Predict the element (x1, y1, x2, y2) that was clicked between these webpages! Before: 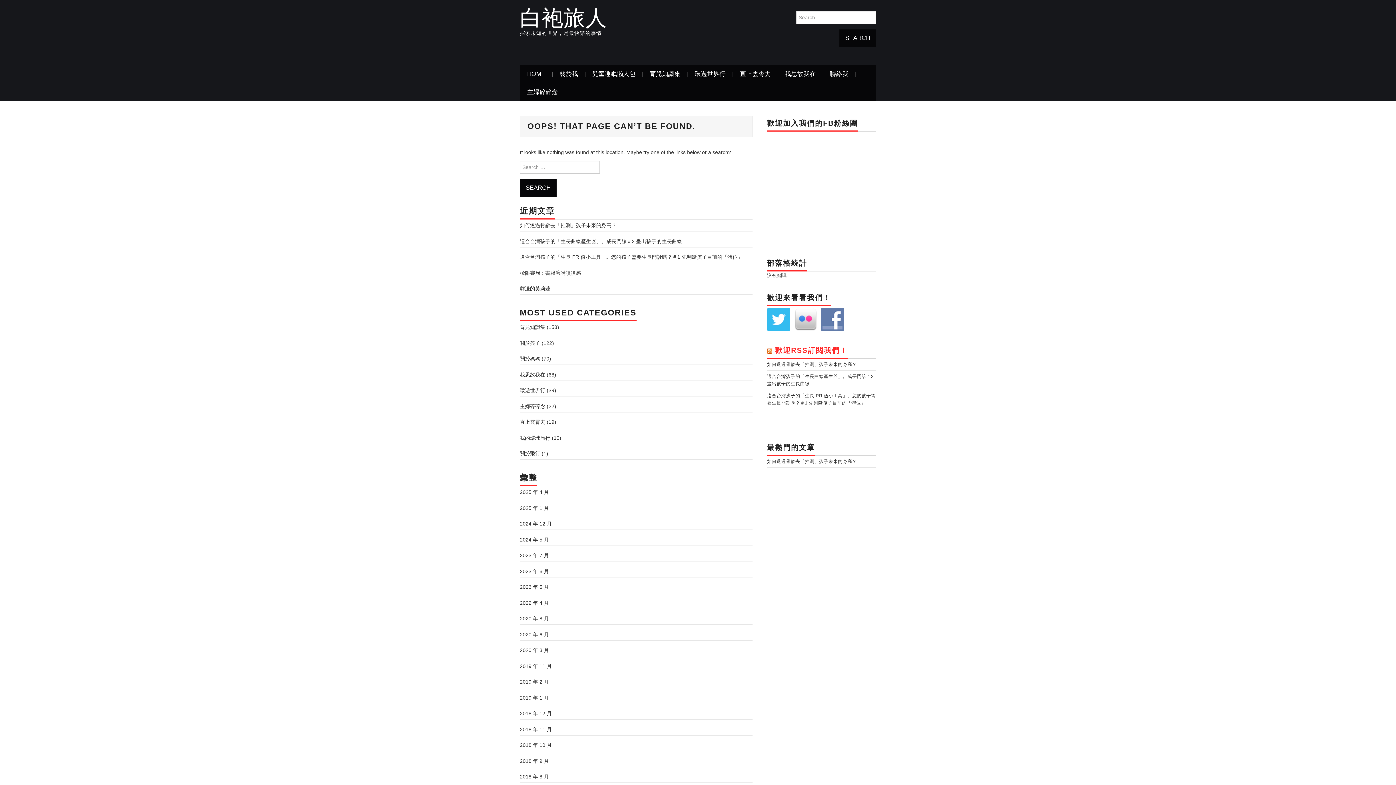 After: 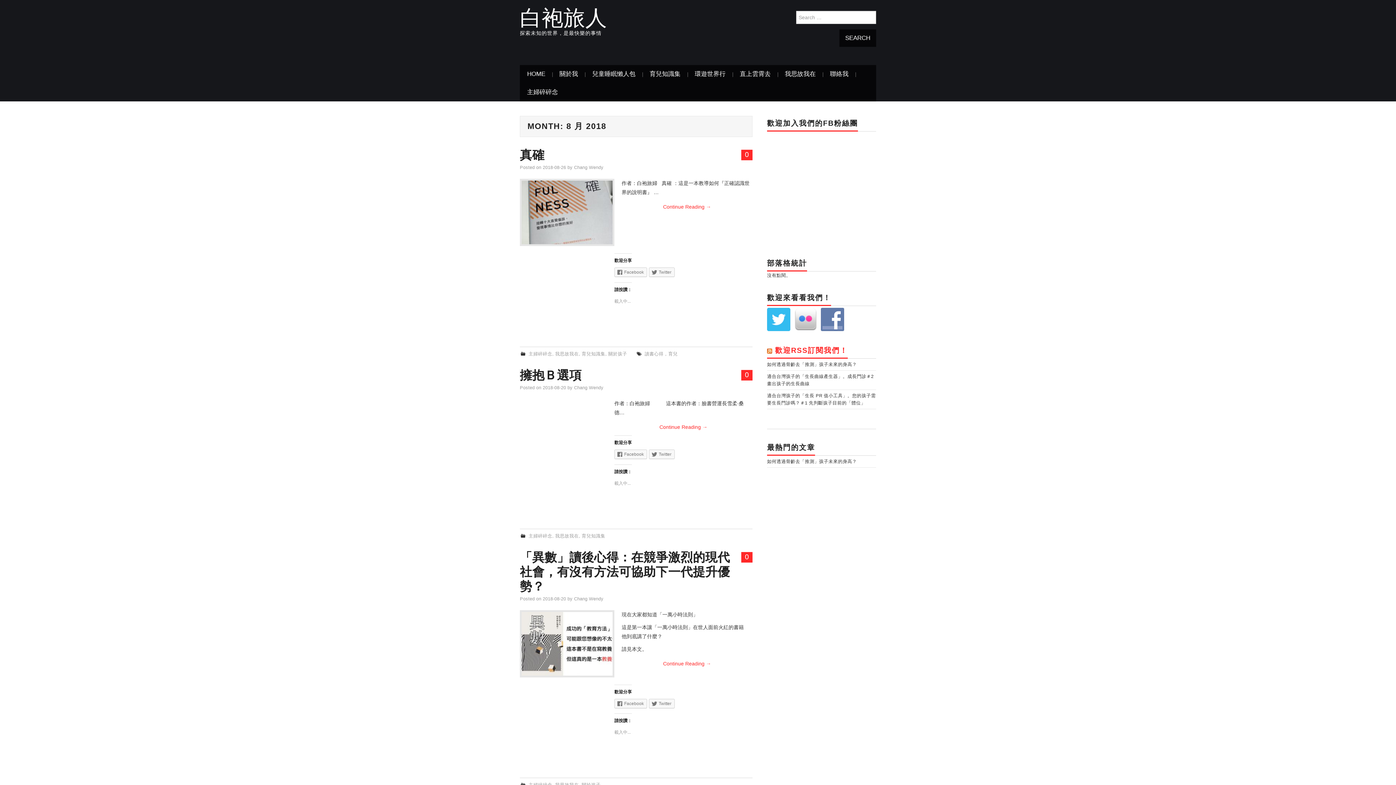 Action: label: 2018 年 8 月 bbox: (520, 774, 549, 780)